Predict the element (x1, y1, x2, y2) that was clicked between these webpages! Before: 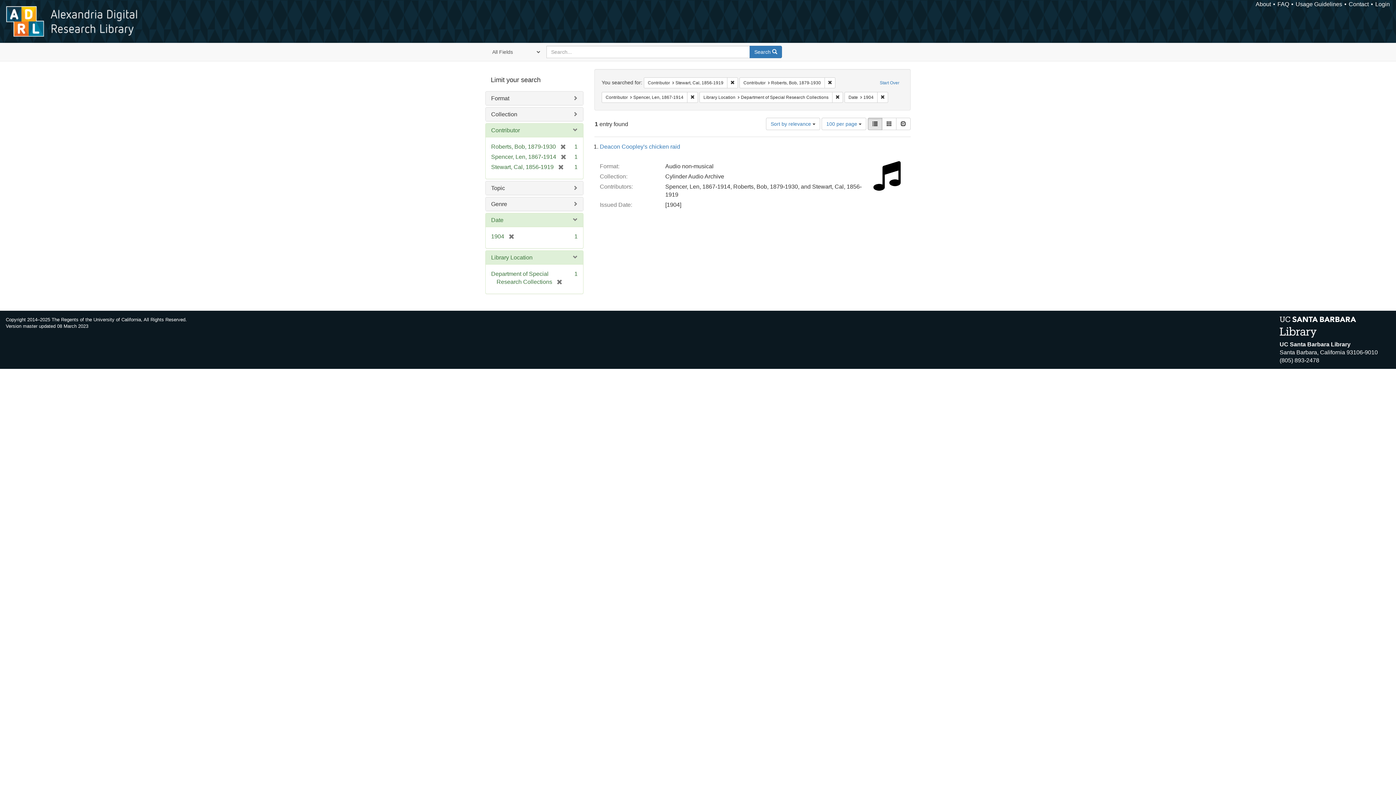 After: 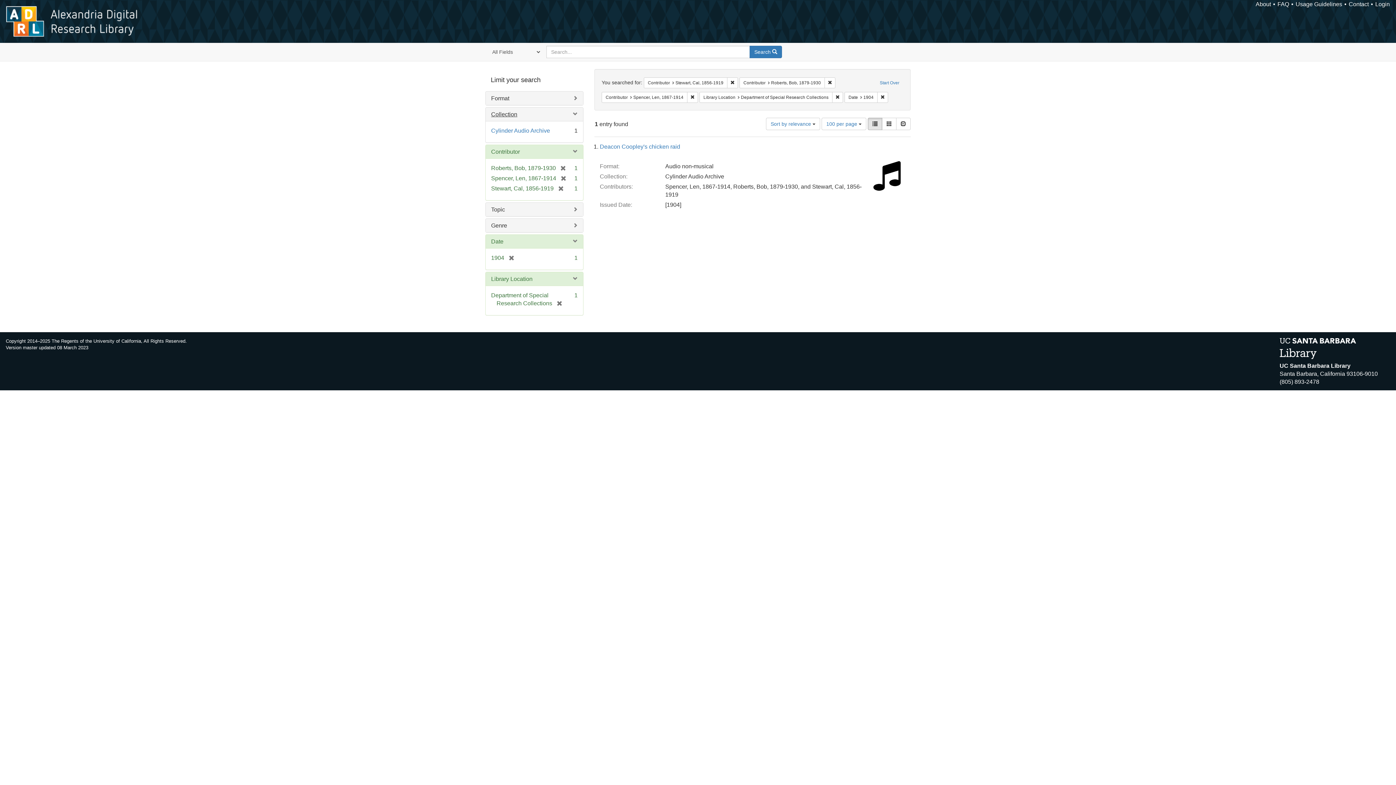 Action: label: Collection bbox: (491, 111, 517, 117)